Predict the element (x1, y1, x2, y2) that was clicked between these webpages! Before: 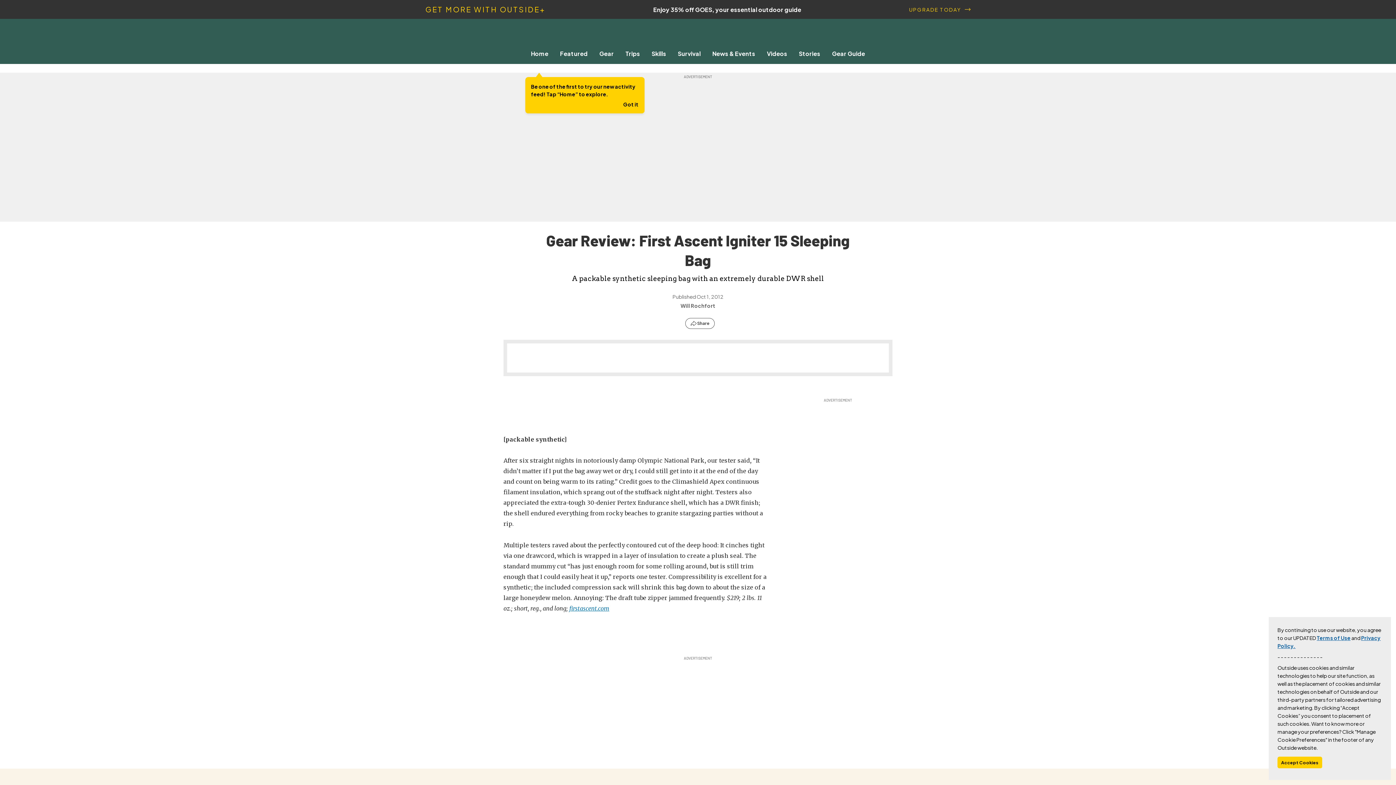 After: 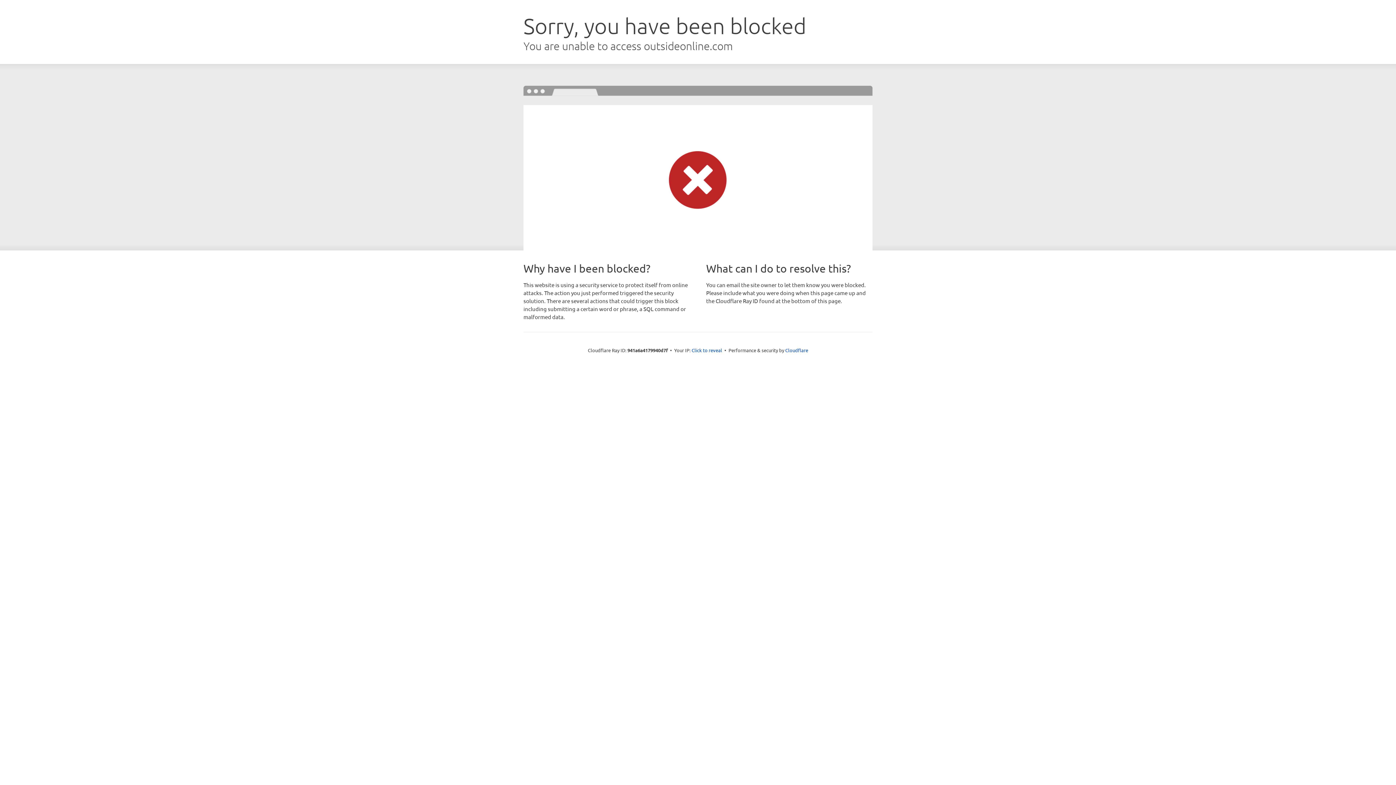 Action: bbox: (14, 0, 1381, 18) label: GET MORE WITH OUTSIDE+

Enjoy 35% off GOES, your essential outdoor guide

UPGRADE TODAY